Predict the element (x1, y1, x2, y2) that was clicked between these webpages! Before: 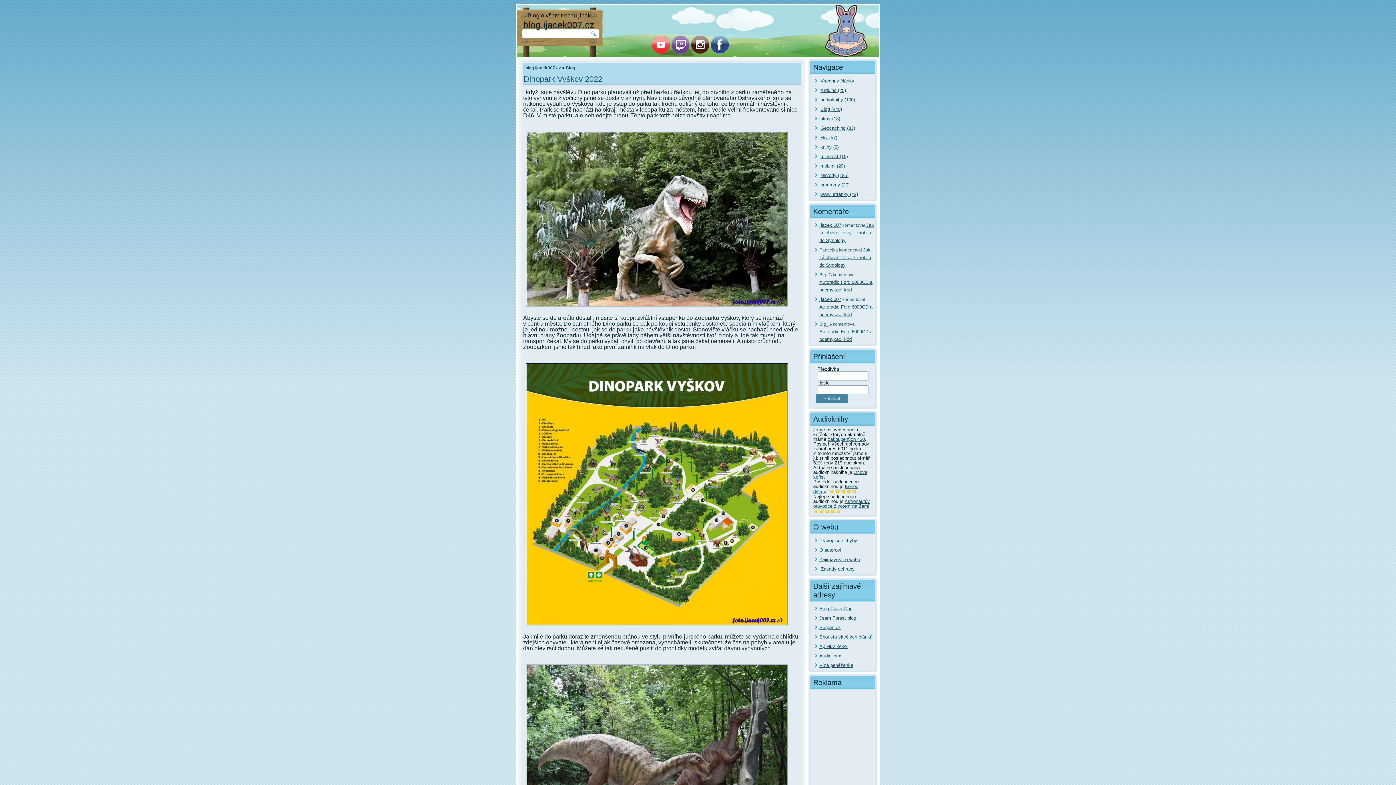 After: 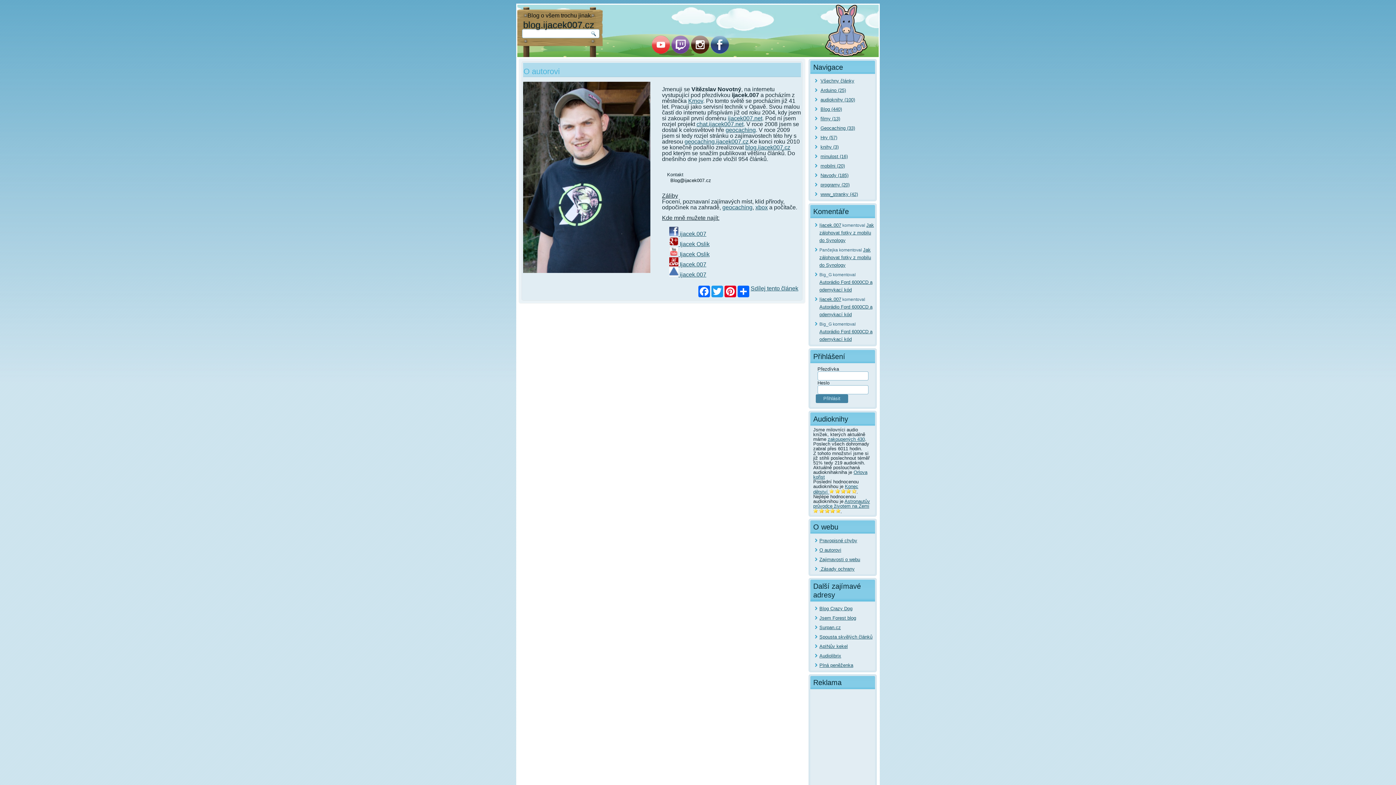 Action: bbox: (819, 547, 841, 552) label: O autorovi